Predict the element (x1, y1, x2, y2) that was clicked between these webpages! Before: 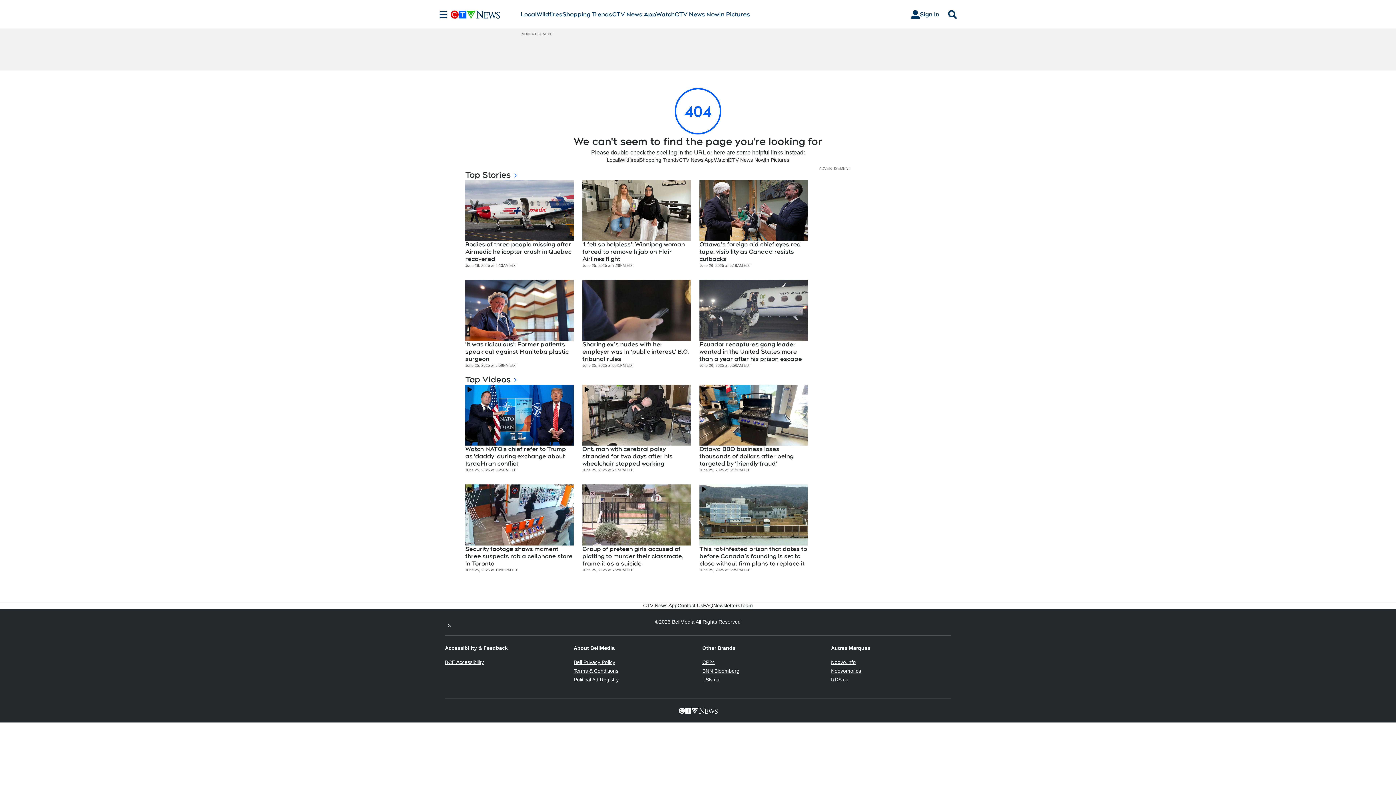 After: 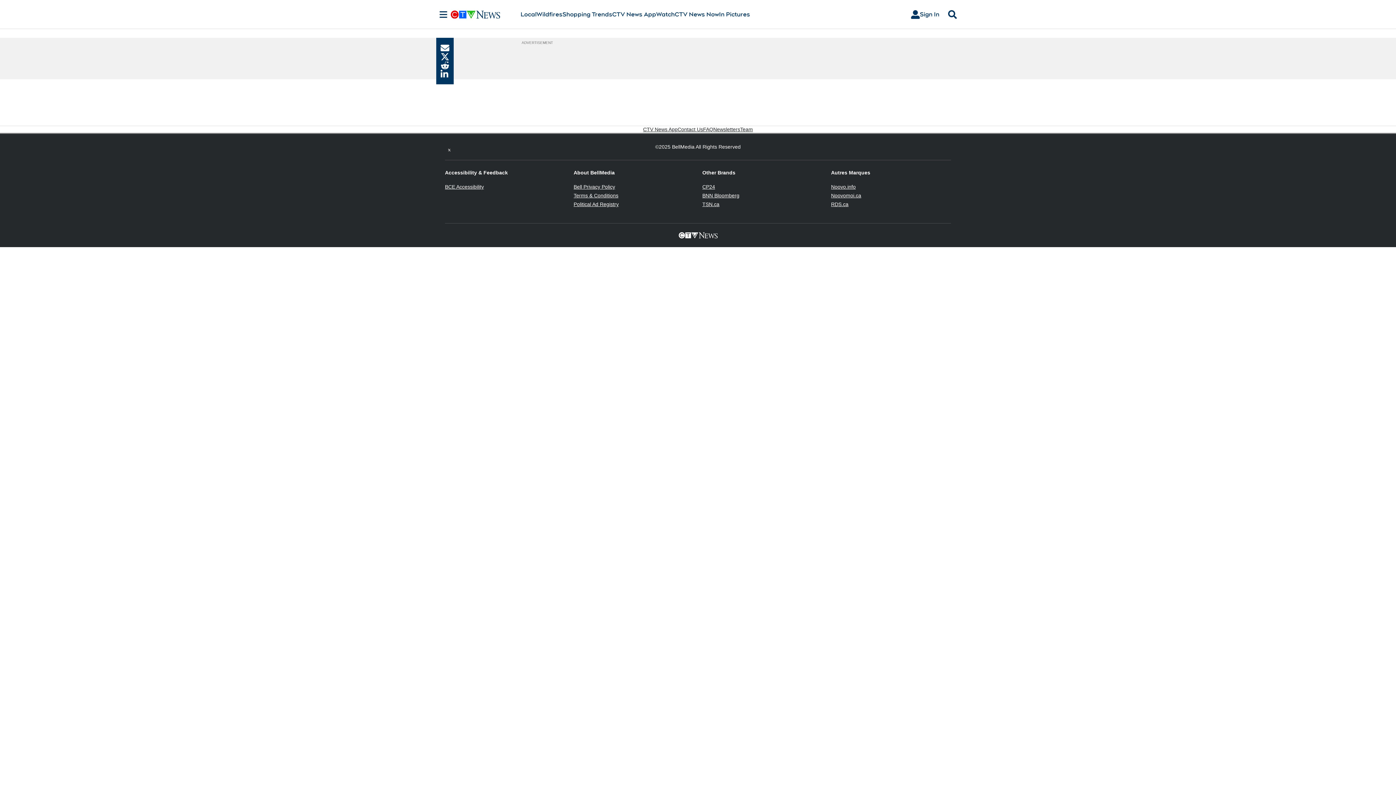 Action: bbox: (699, 385, 808, 445)